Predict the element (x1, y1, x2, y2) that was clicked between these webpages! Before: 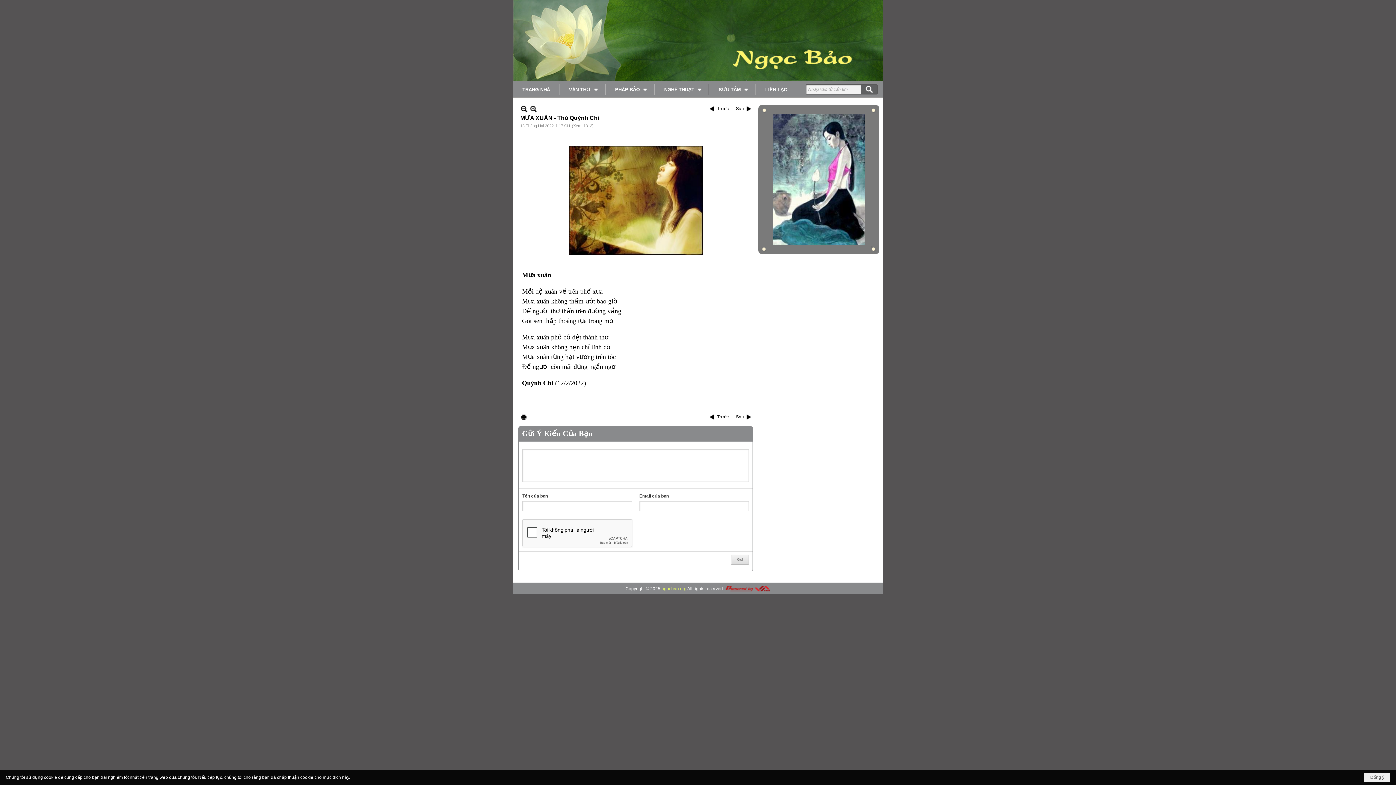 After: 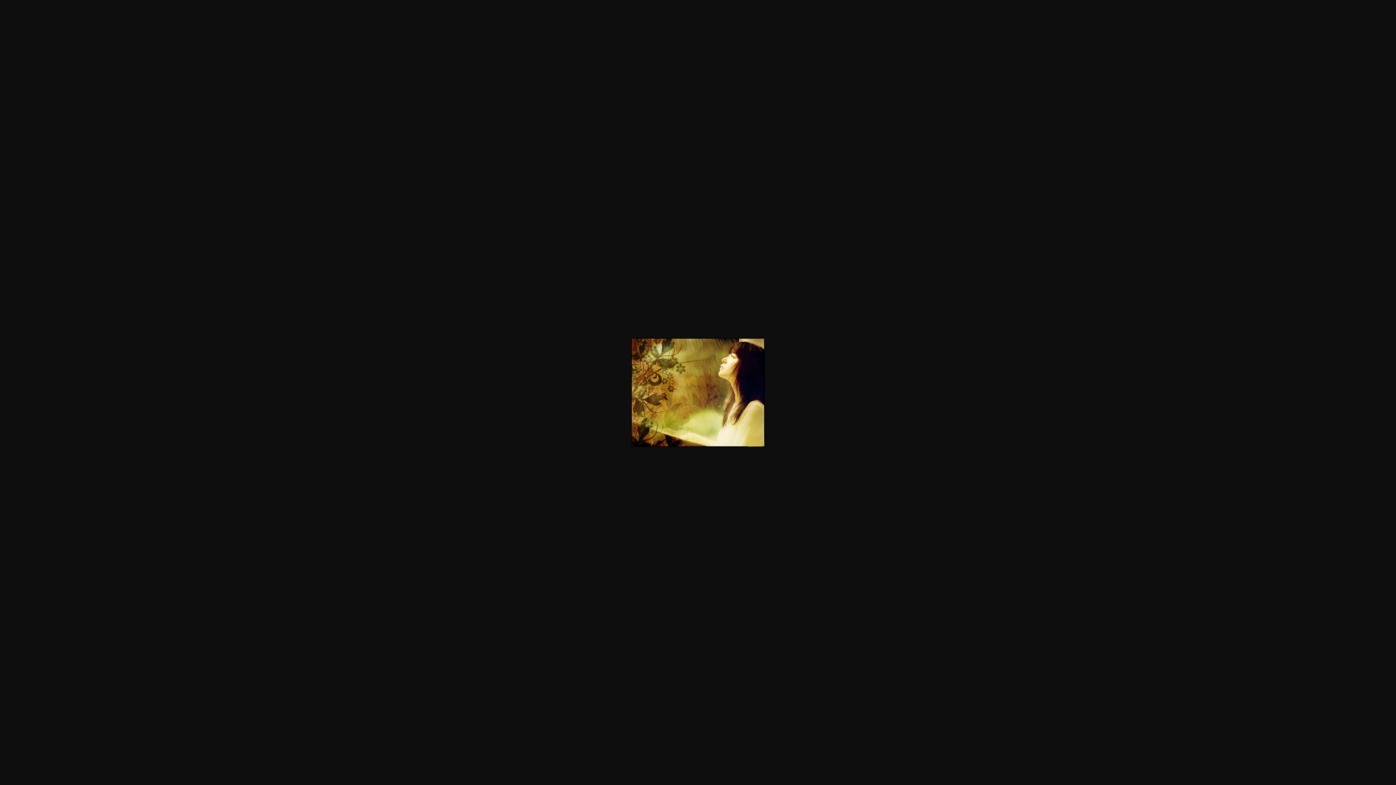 Action: bbox: (522, 145, 749, 255)